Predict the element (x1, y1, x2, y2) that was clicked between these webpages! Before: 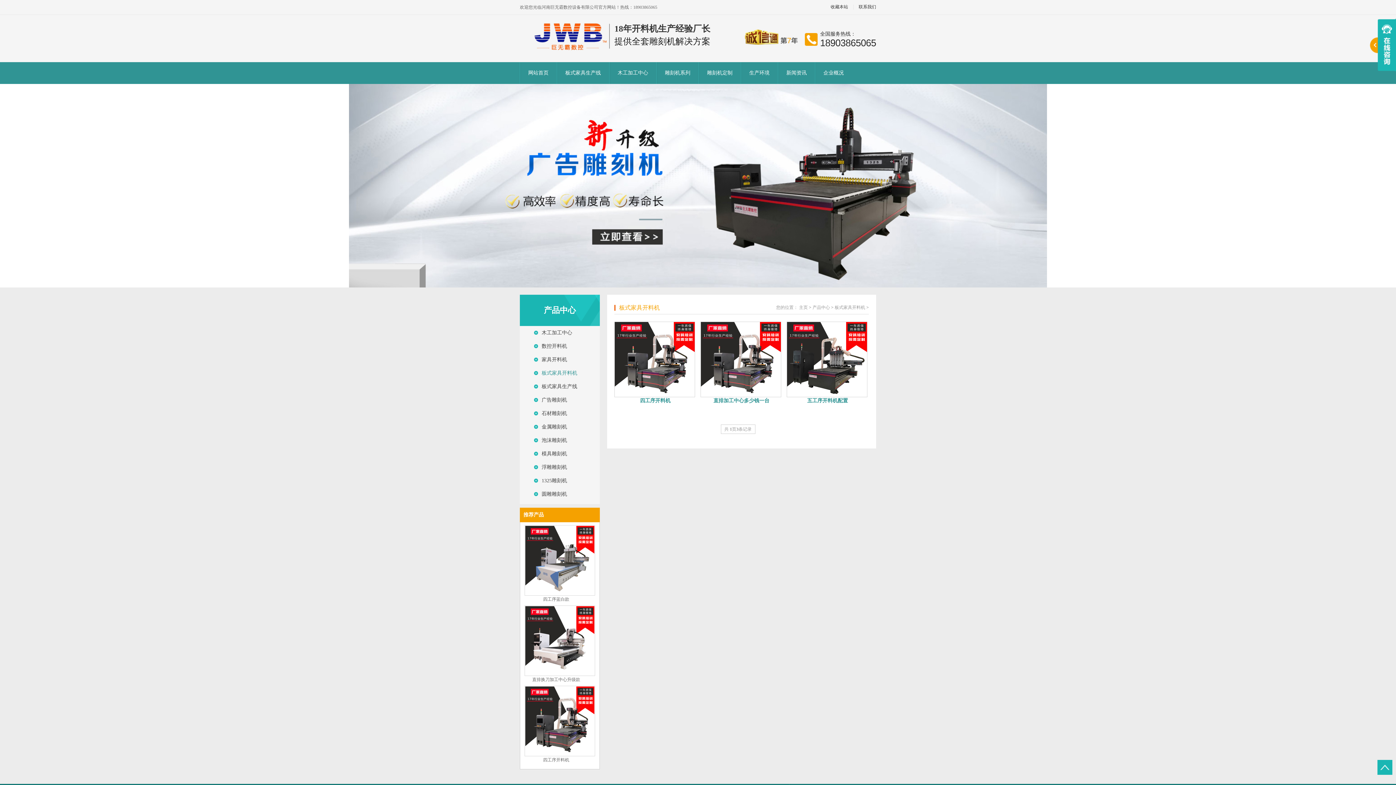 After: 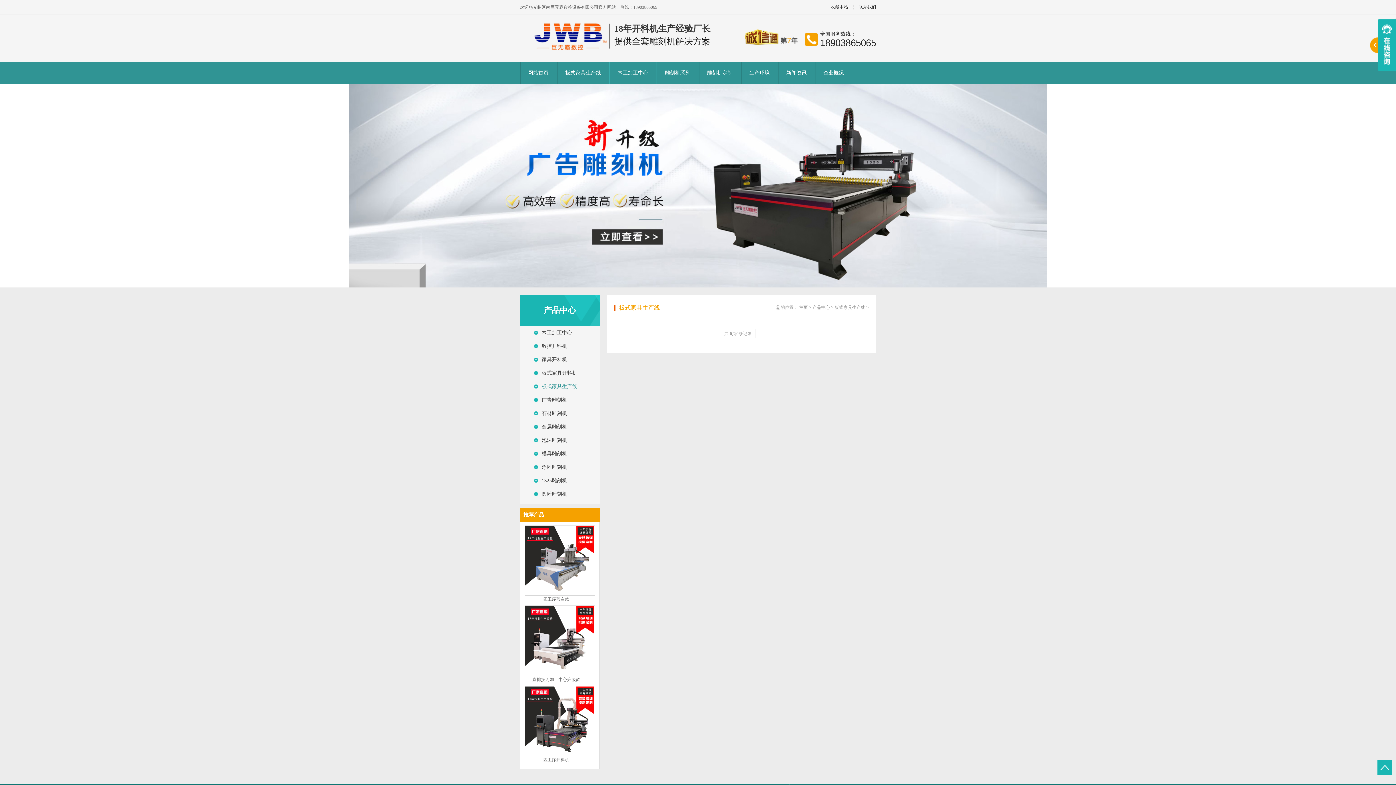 Action: label: 板式家具生产线 bbox: (520, 380, 625, 393)